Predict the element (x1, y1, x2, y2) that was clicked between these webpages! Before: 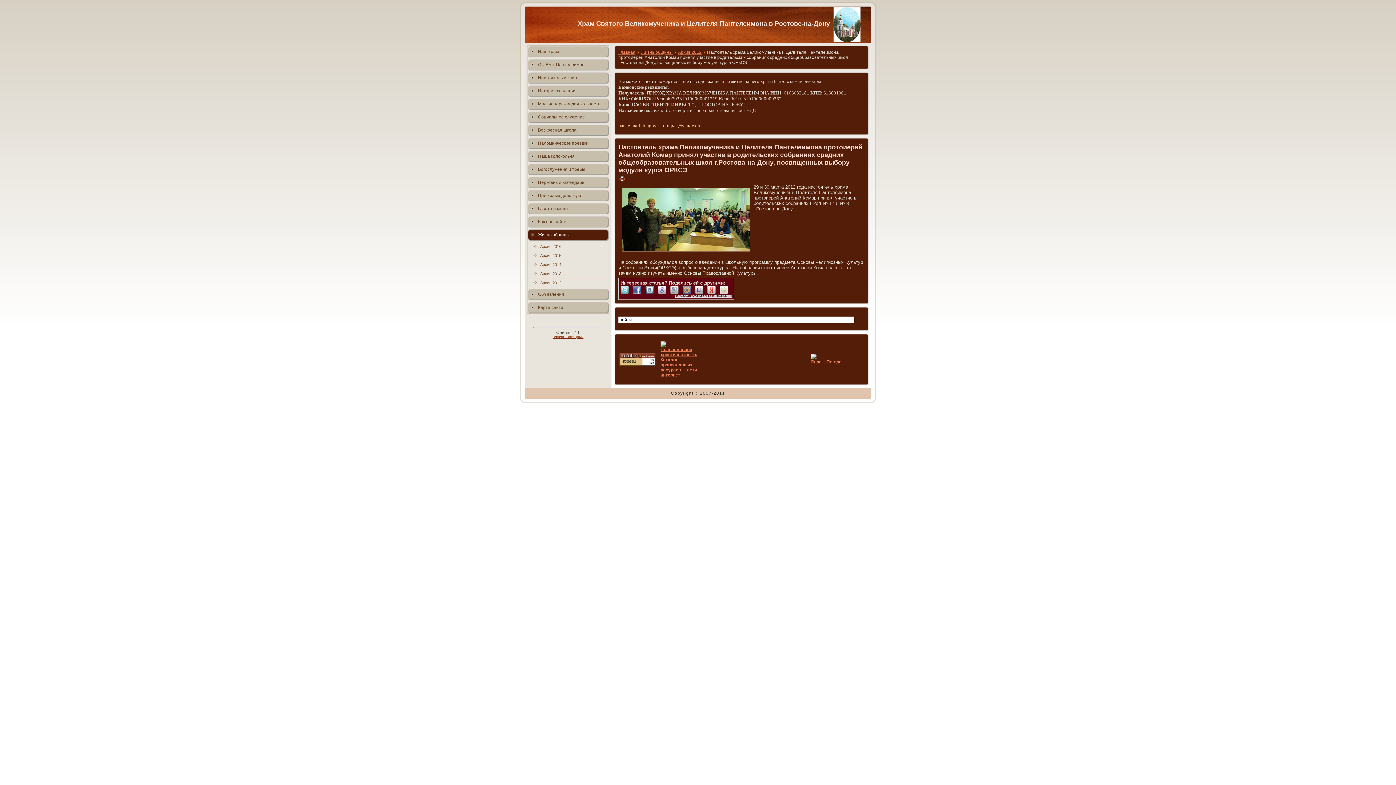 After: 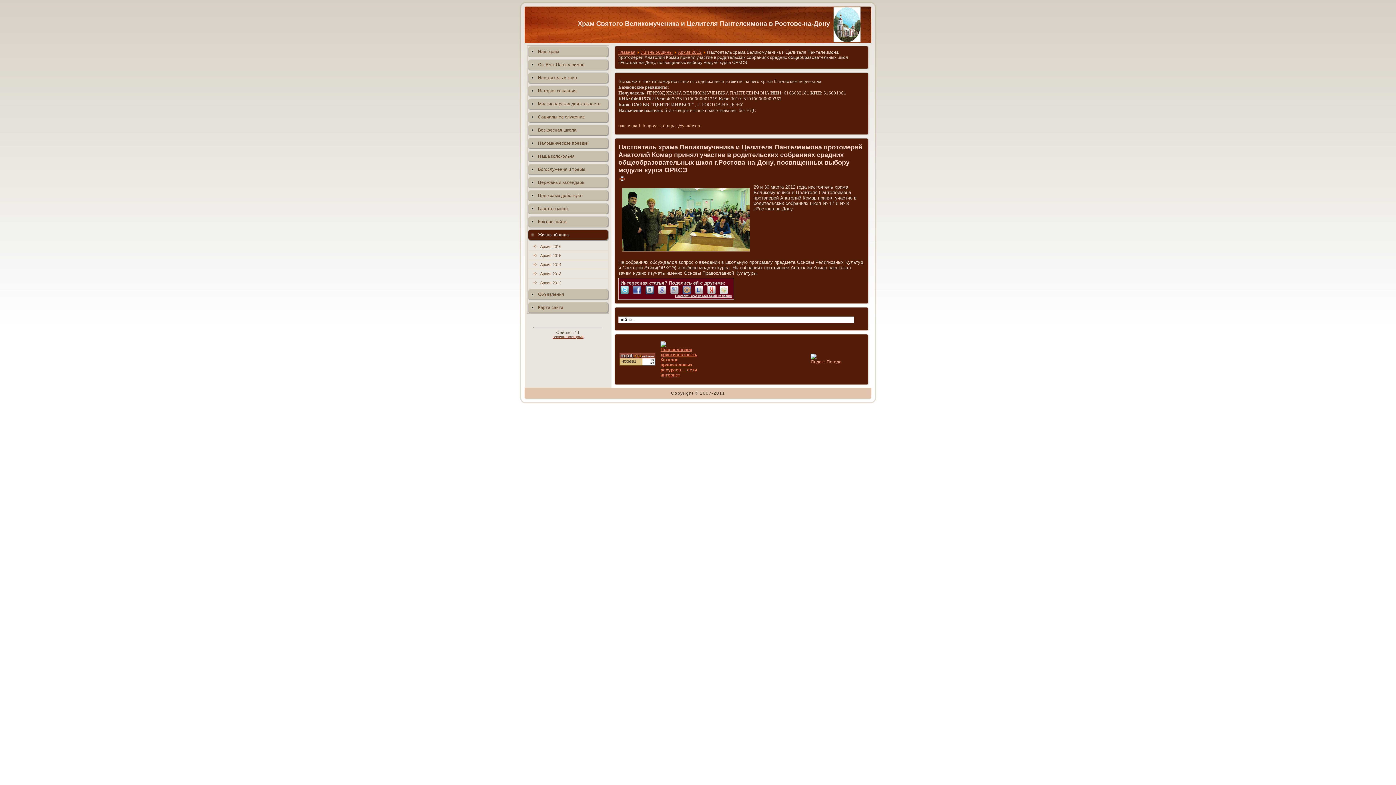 Action: bbox: (810, 359, 841, 366)